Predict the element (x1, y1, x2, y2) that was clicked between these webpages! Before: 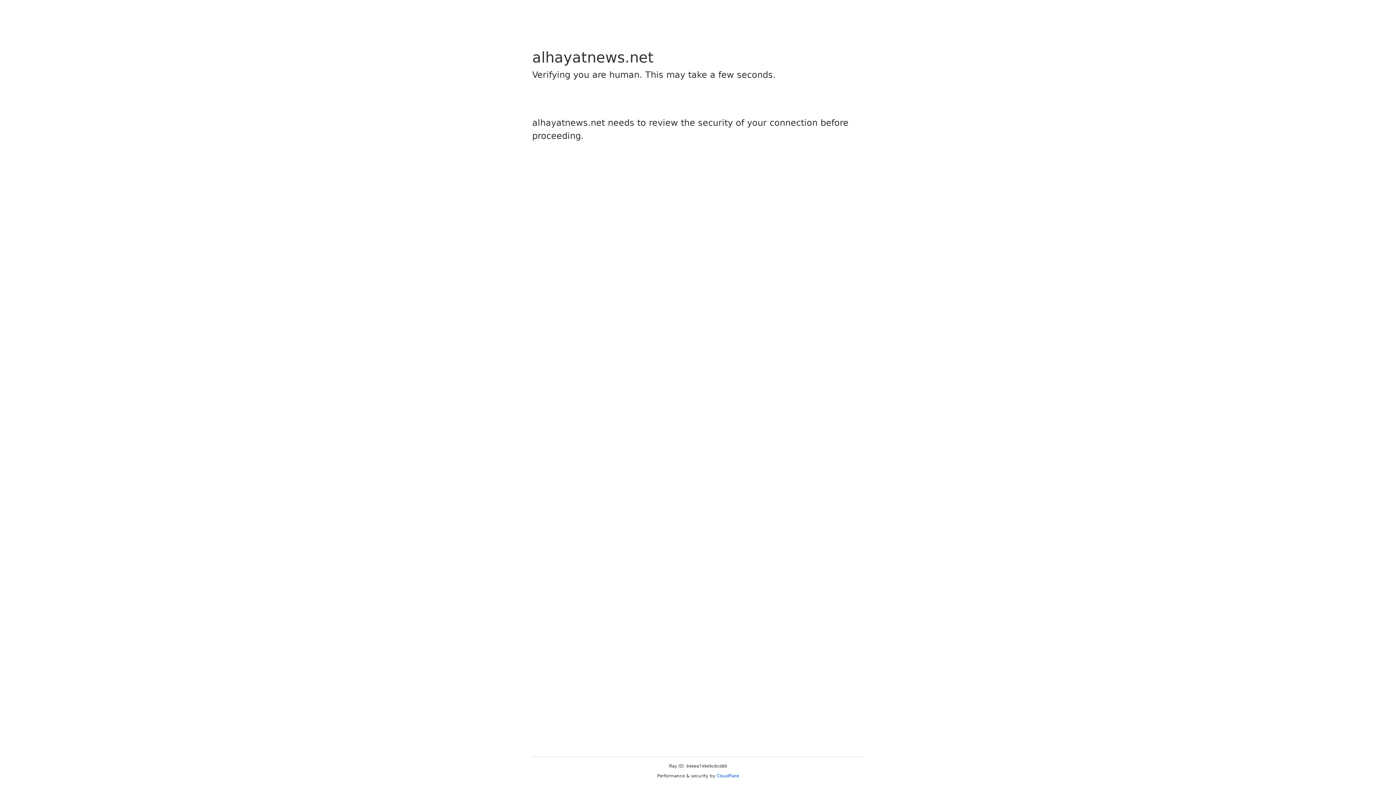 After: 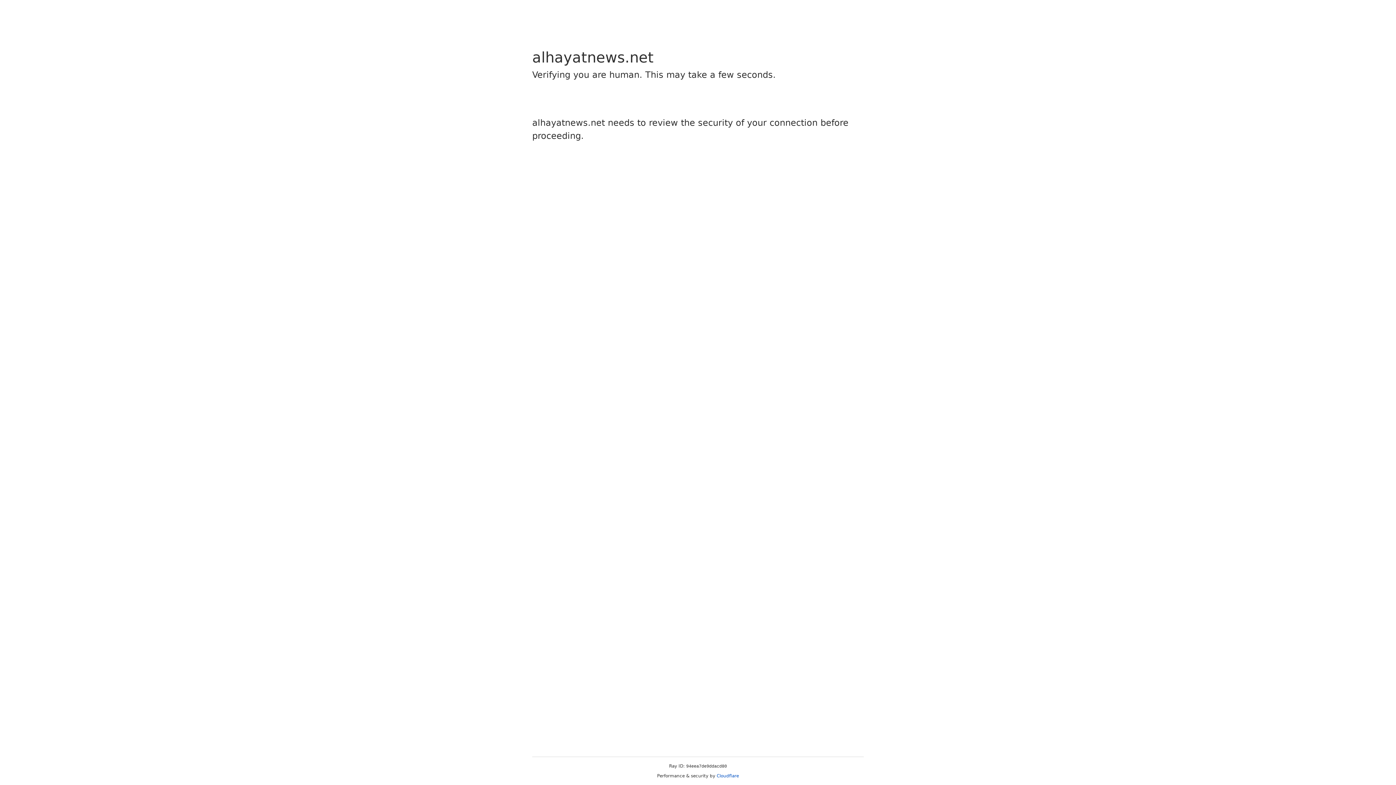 Action: bbox: (716, 773, 739, 778) label: Cloudflare